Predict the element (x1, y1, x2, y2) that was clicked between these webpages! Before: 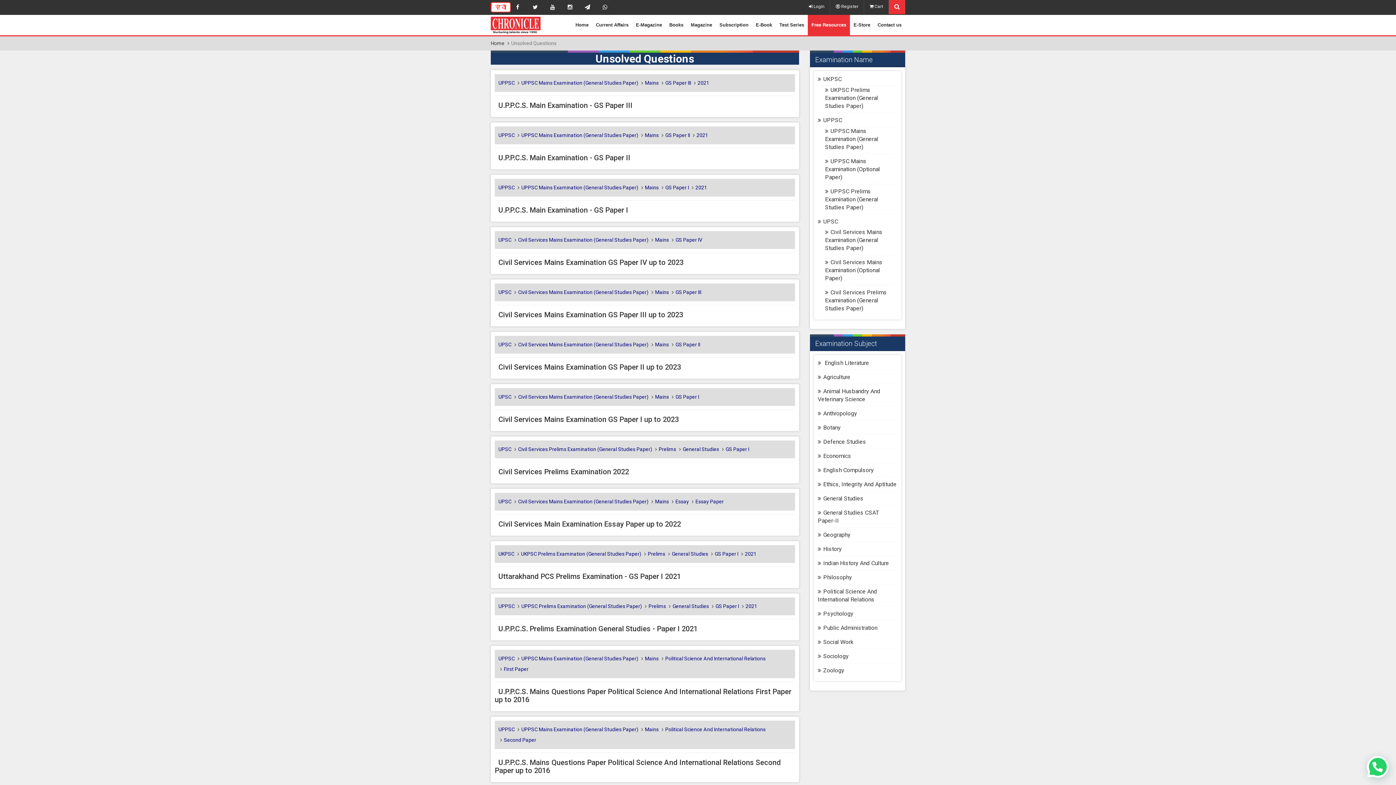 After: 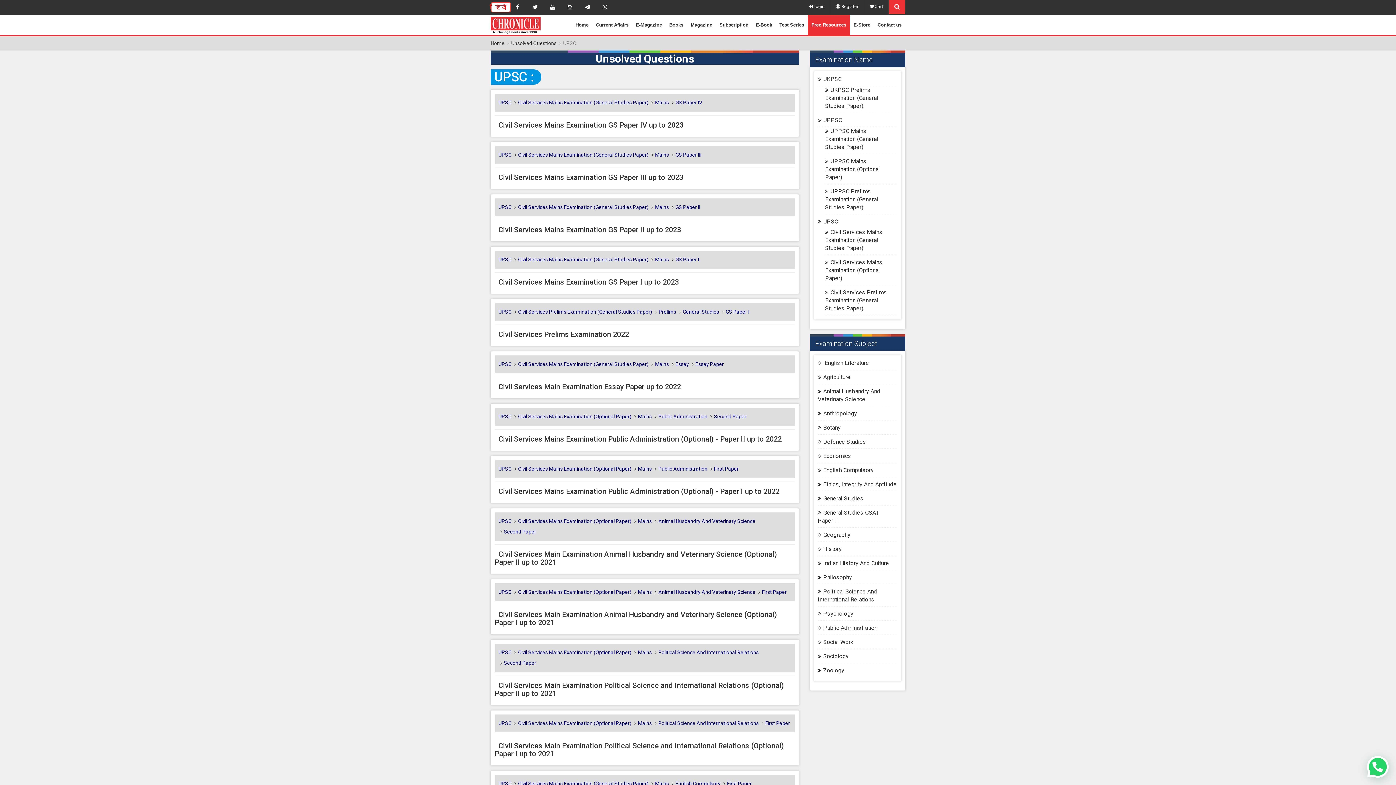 Action: label: UPSC bbox: (818, 215, 897, 228)